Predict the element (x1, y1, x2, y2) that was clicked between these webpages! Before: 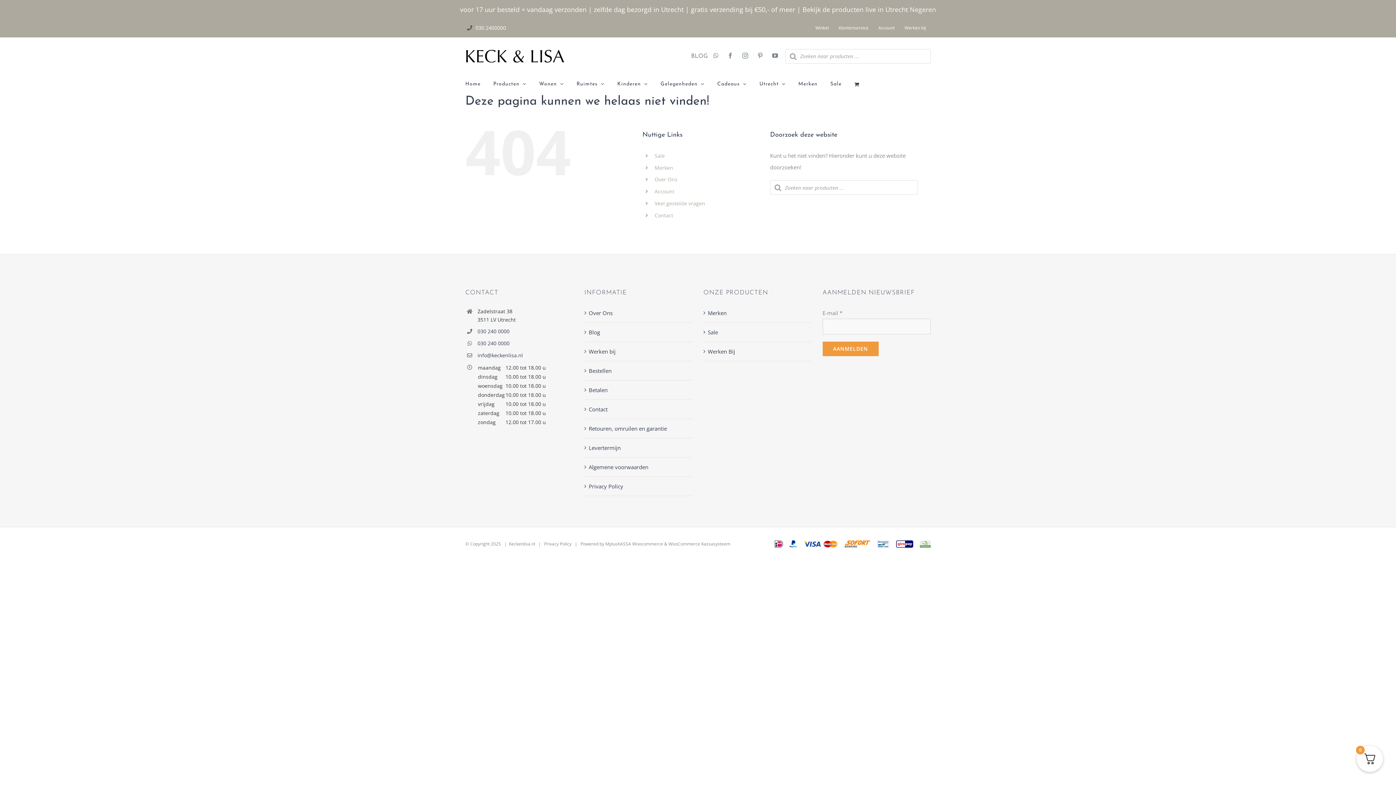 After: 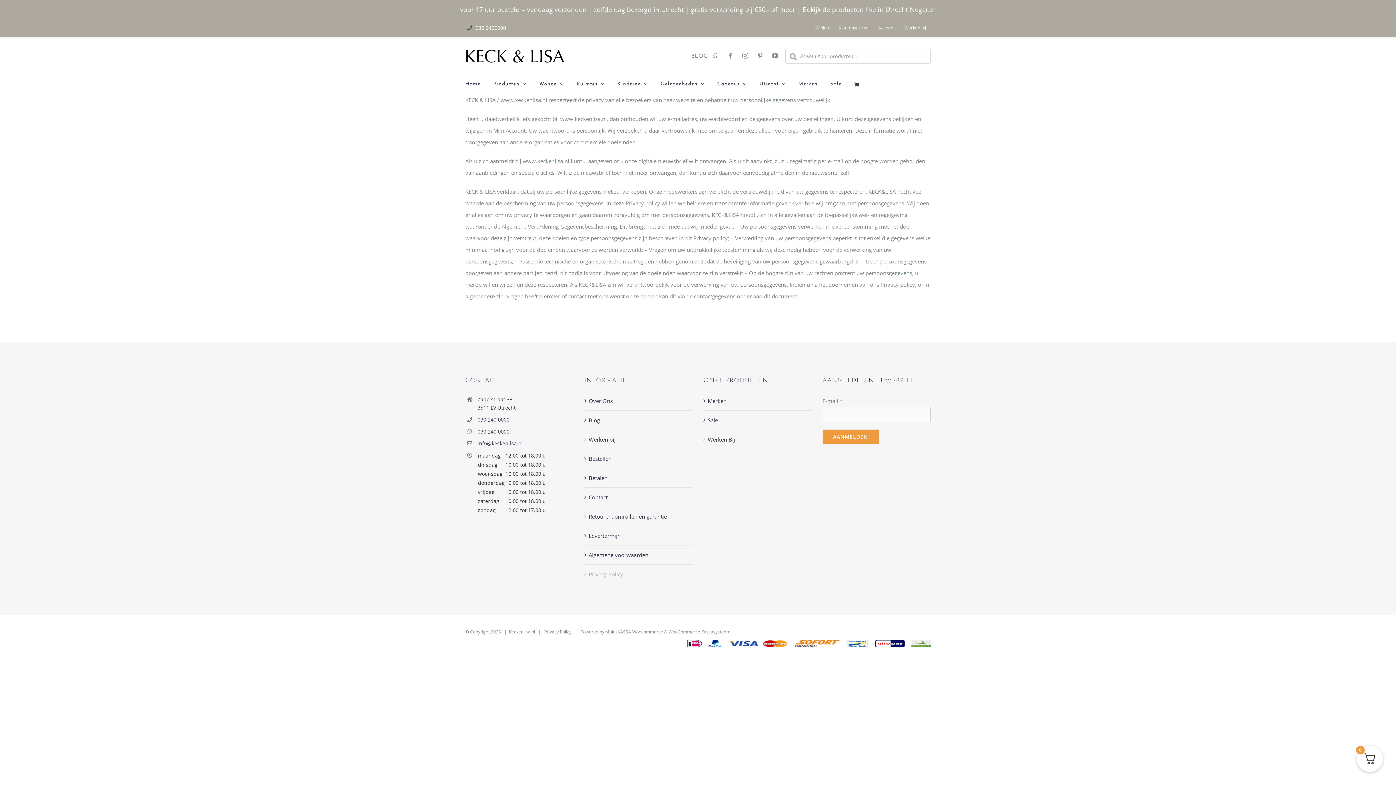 Action: label: Privacy Policy bbox: (588, 480, 689, 492)